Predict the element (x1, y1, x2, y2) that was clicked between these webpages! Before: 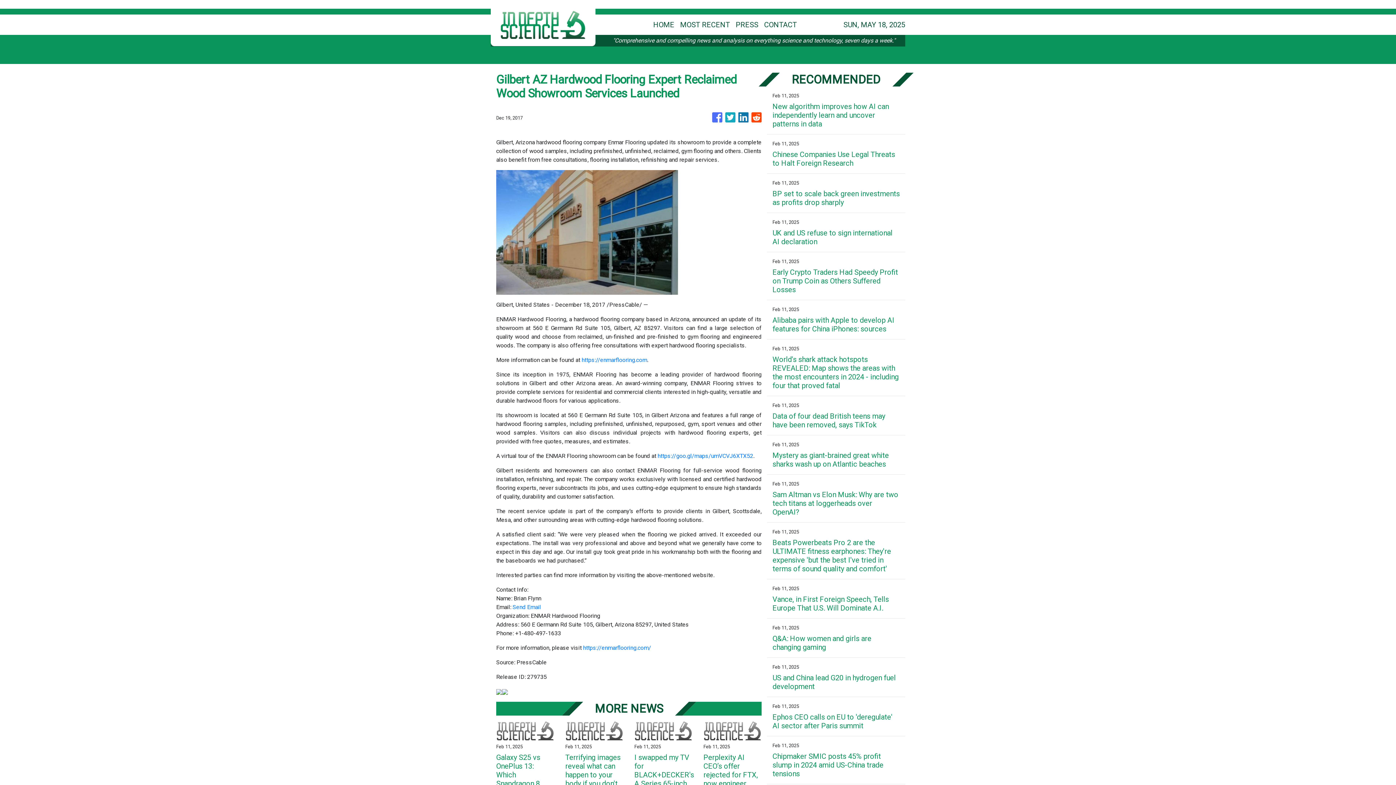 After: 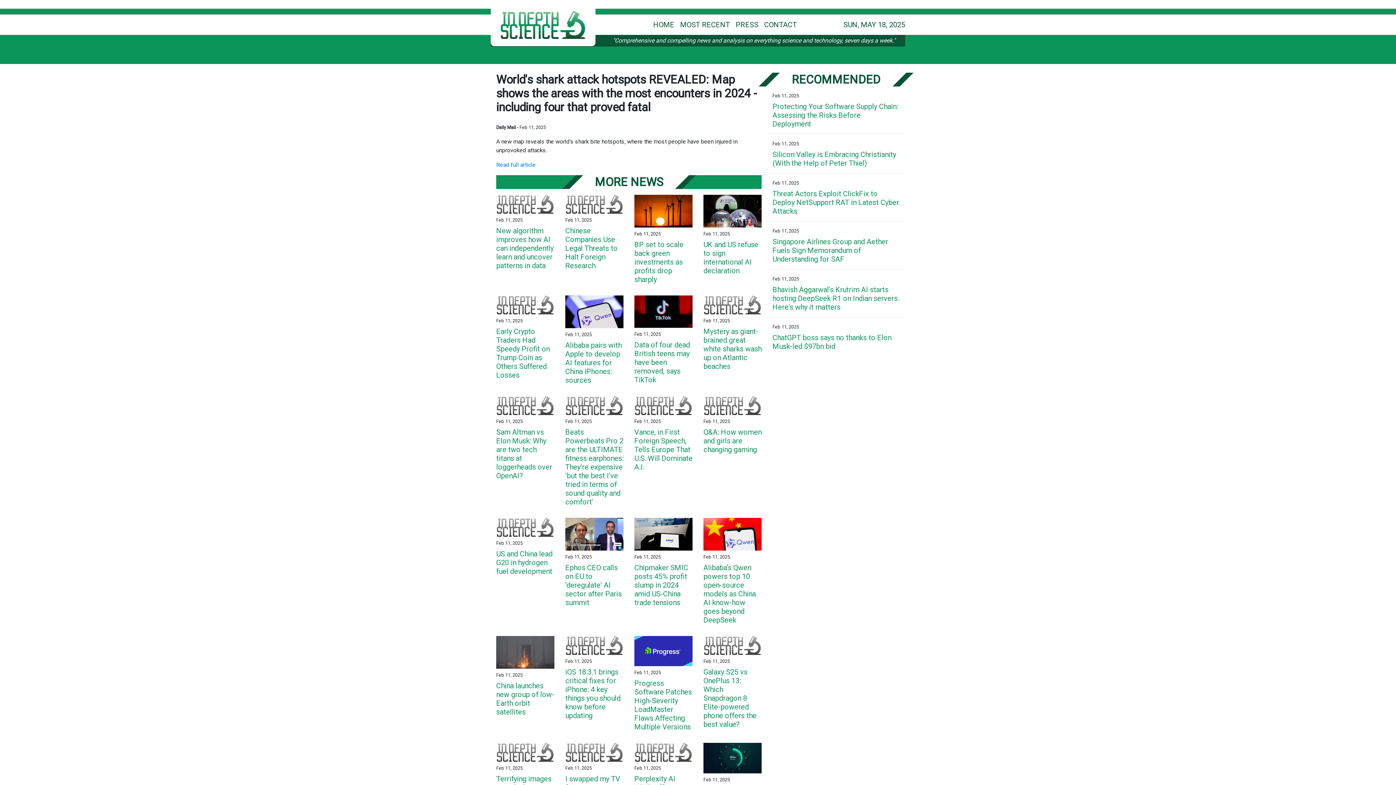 Action: bbox: (772, 355, 900, 390) label: World's shark attack hotspots REVEALED: Map shows the areas with the most encounters in 2024 - including four that proved fatal